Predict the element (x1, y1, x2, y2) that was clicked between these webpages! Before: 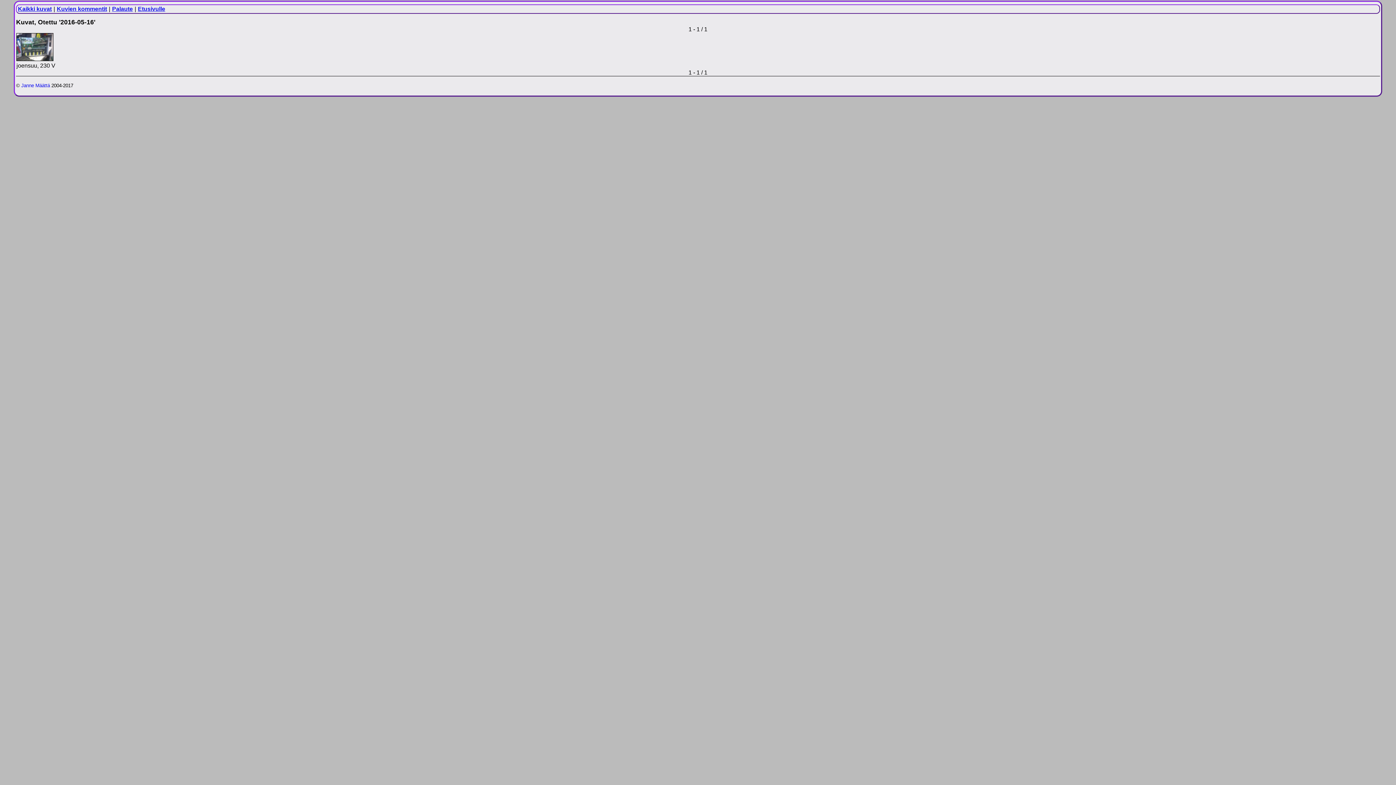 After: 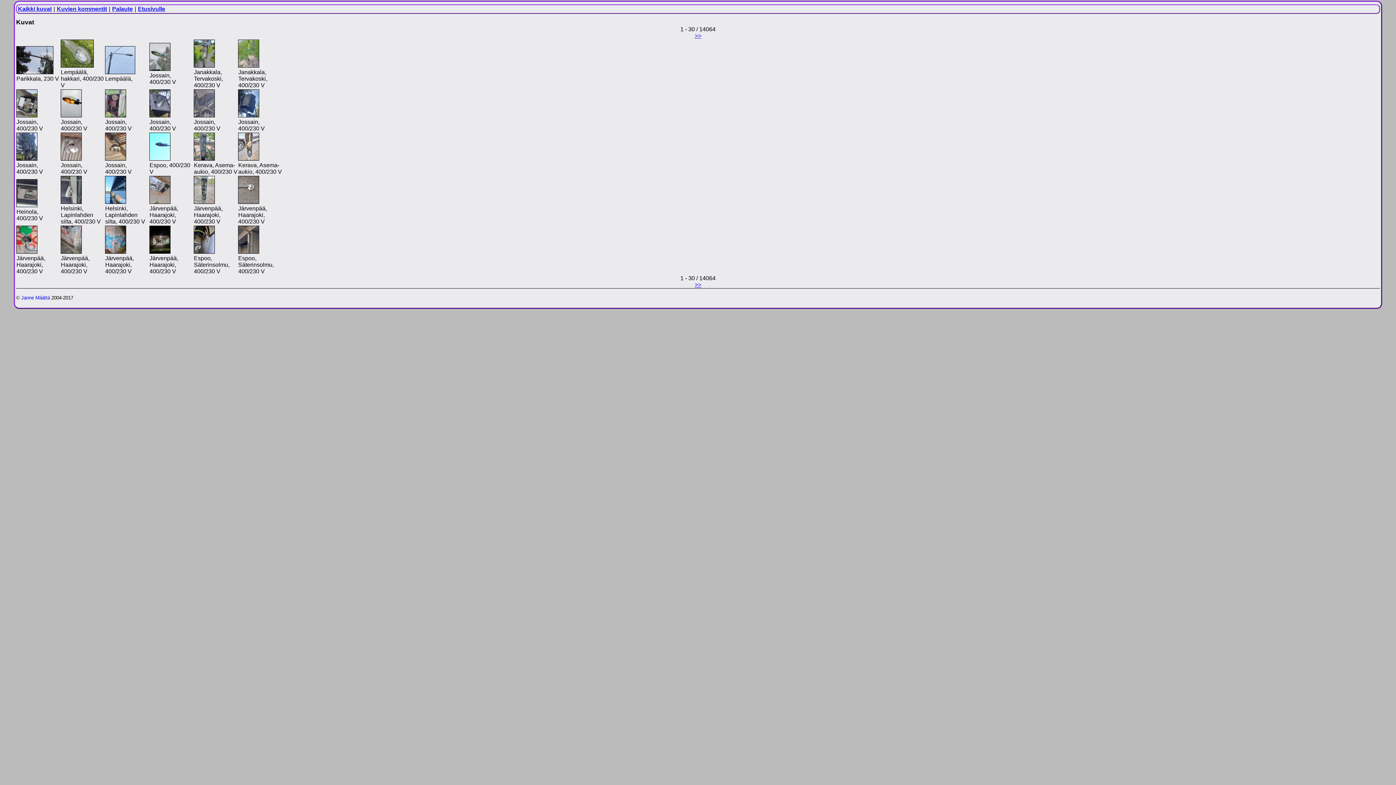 Action: label: Kaikki kuvat bbox: (17, 5, 52, 12)